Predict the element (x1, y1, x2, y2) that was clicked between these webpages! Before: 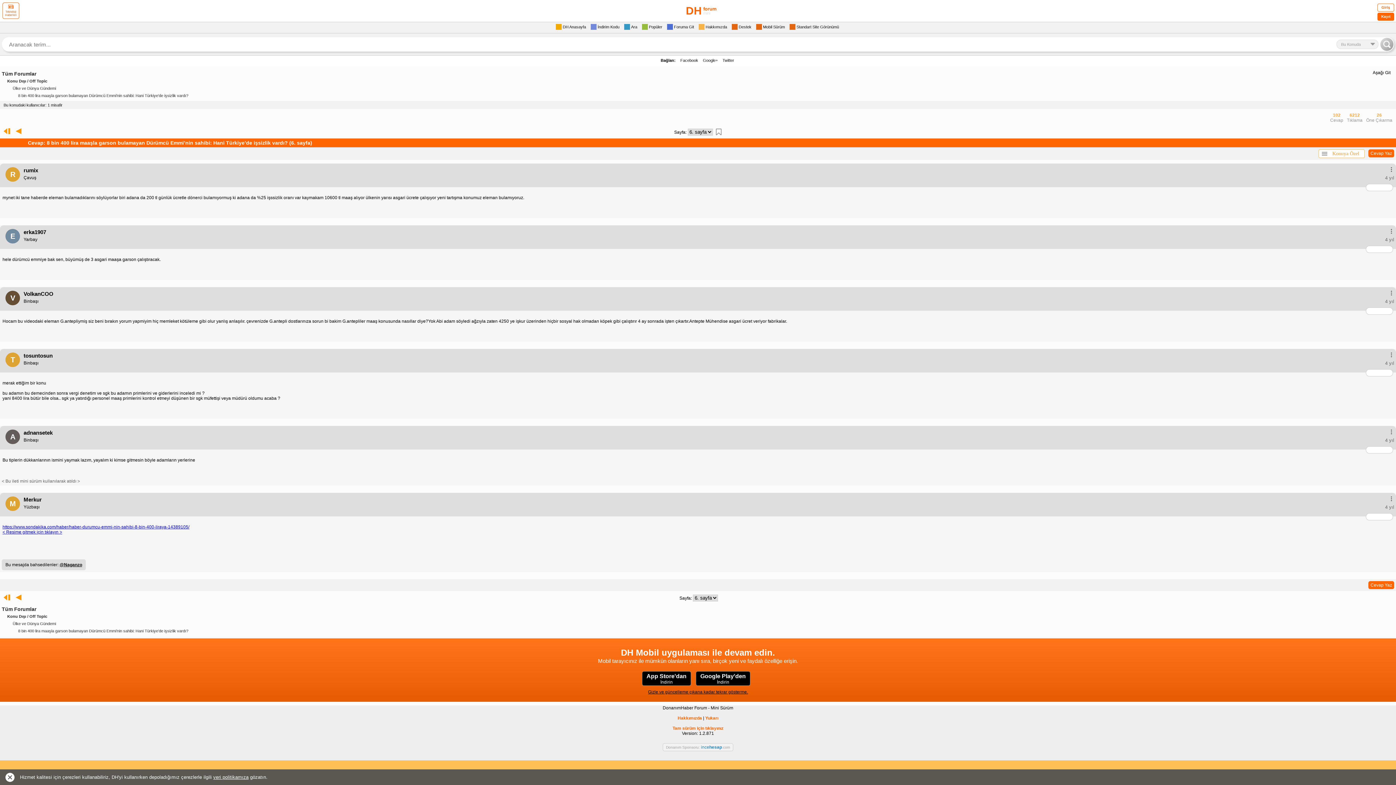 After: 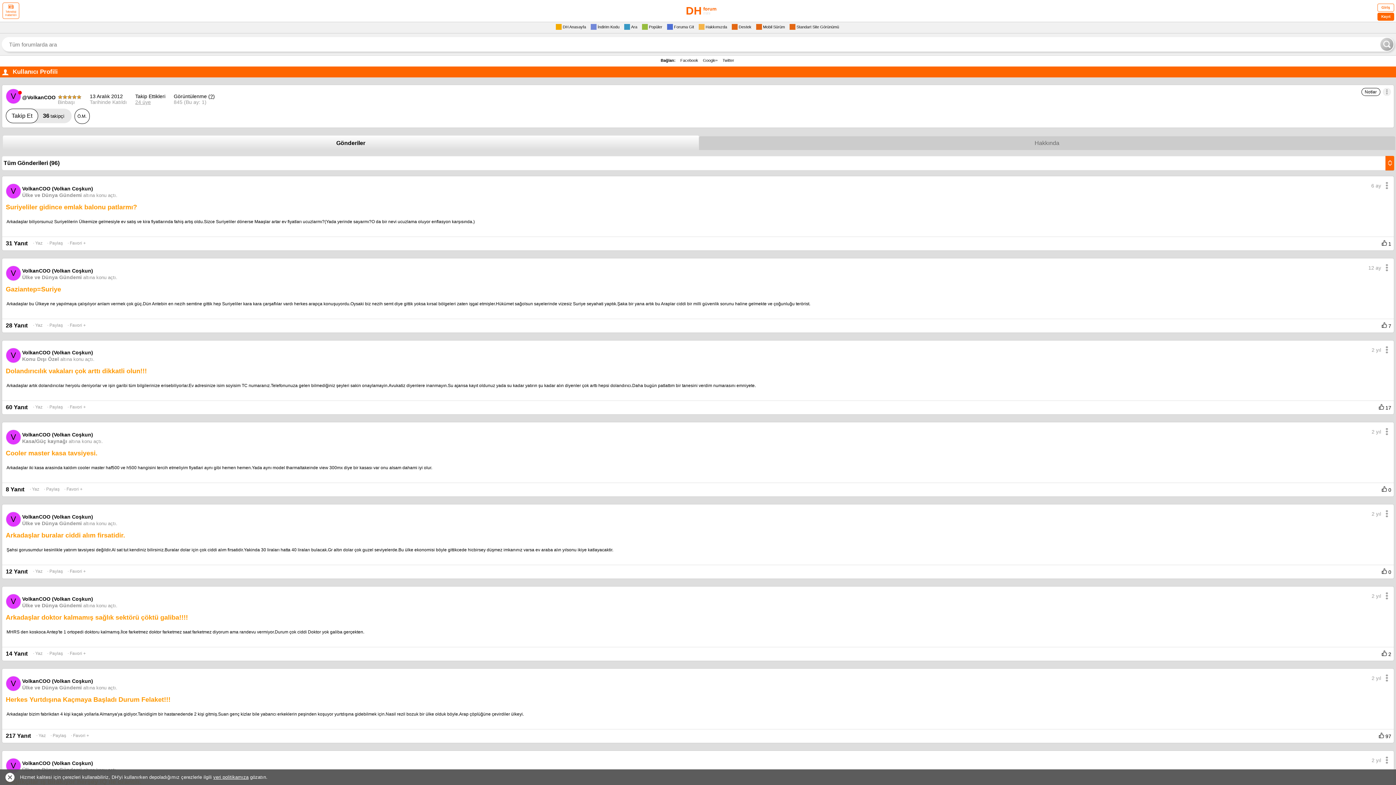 Action: label: VolkanCOO bbox: (20, 292, 53, 297)